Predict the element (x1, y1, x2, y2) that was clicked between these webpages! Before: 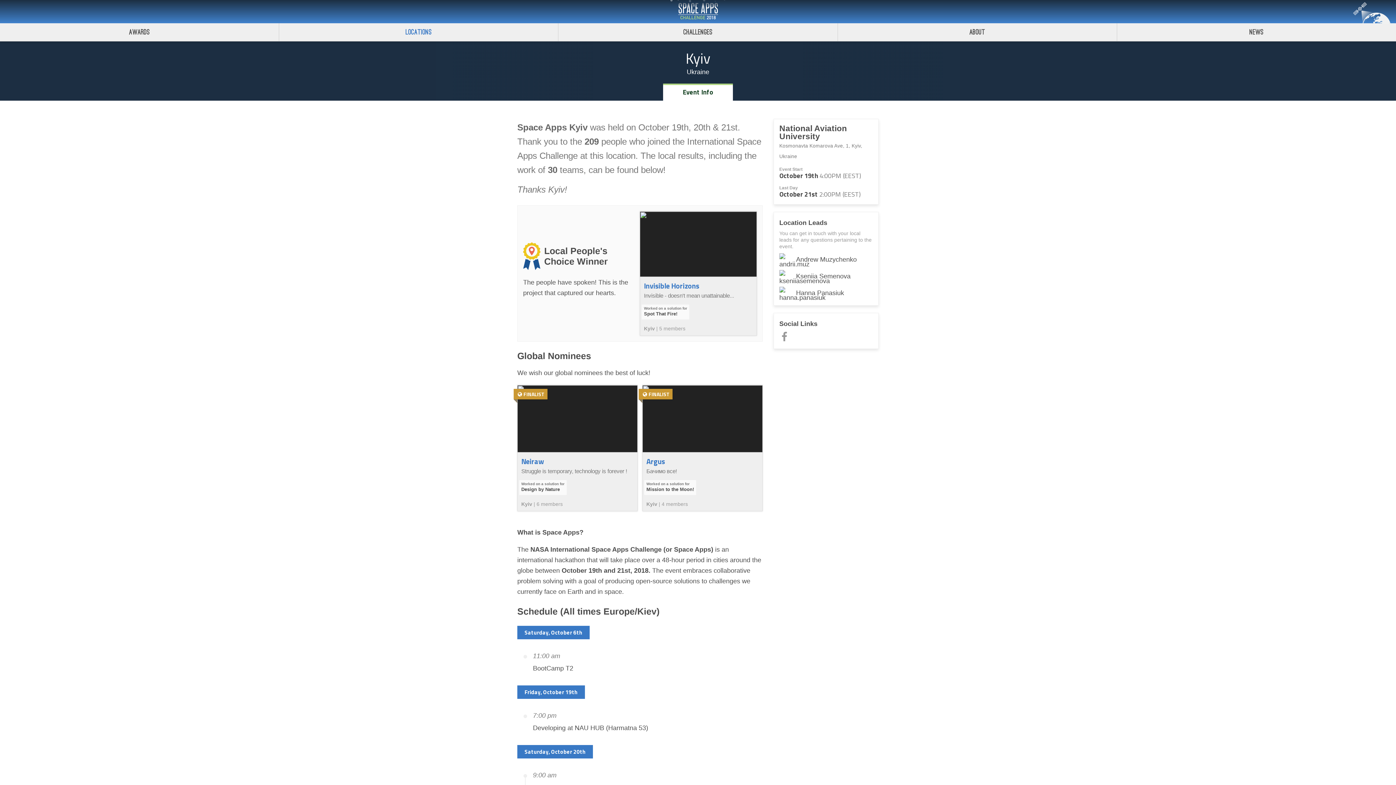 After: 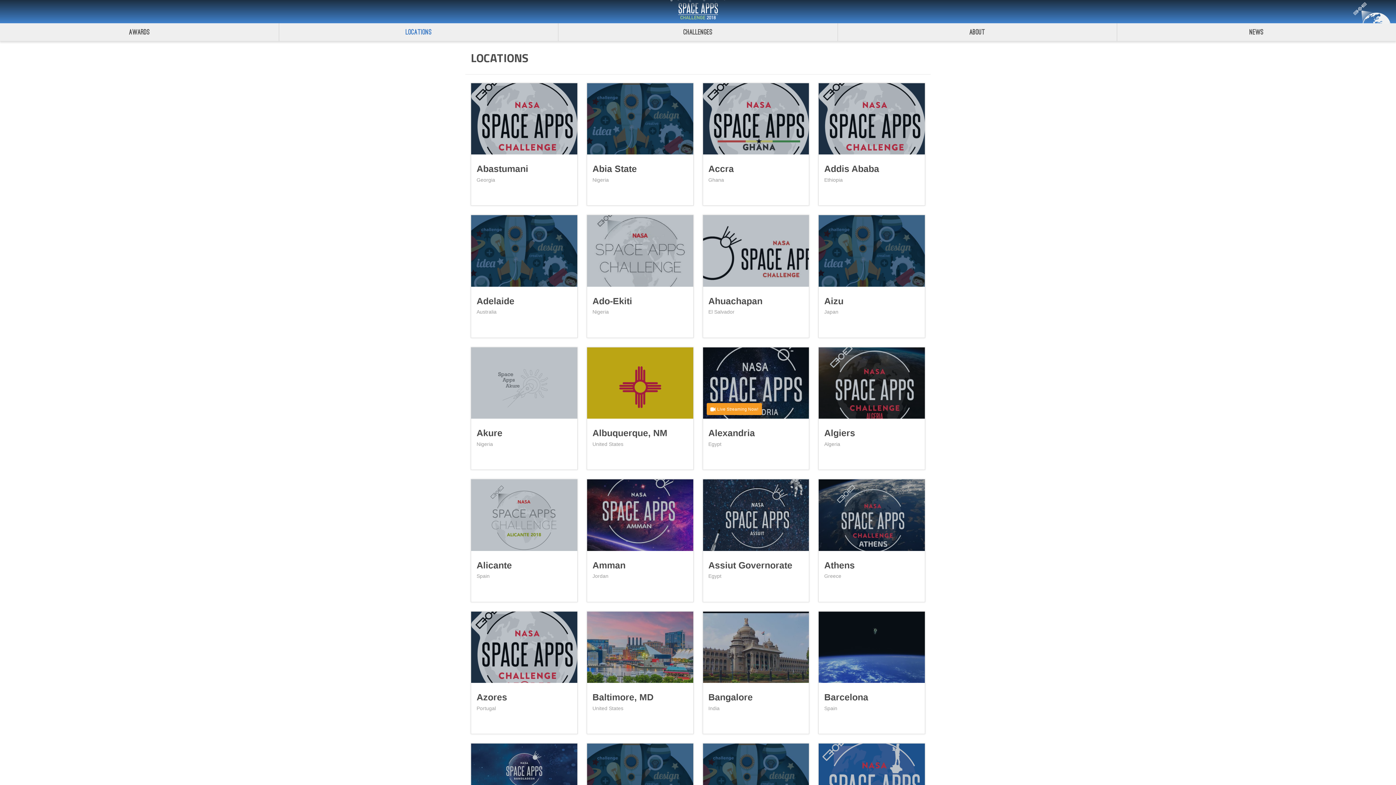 Action: bbox: (278, 23, 558, 41) label: Locations